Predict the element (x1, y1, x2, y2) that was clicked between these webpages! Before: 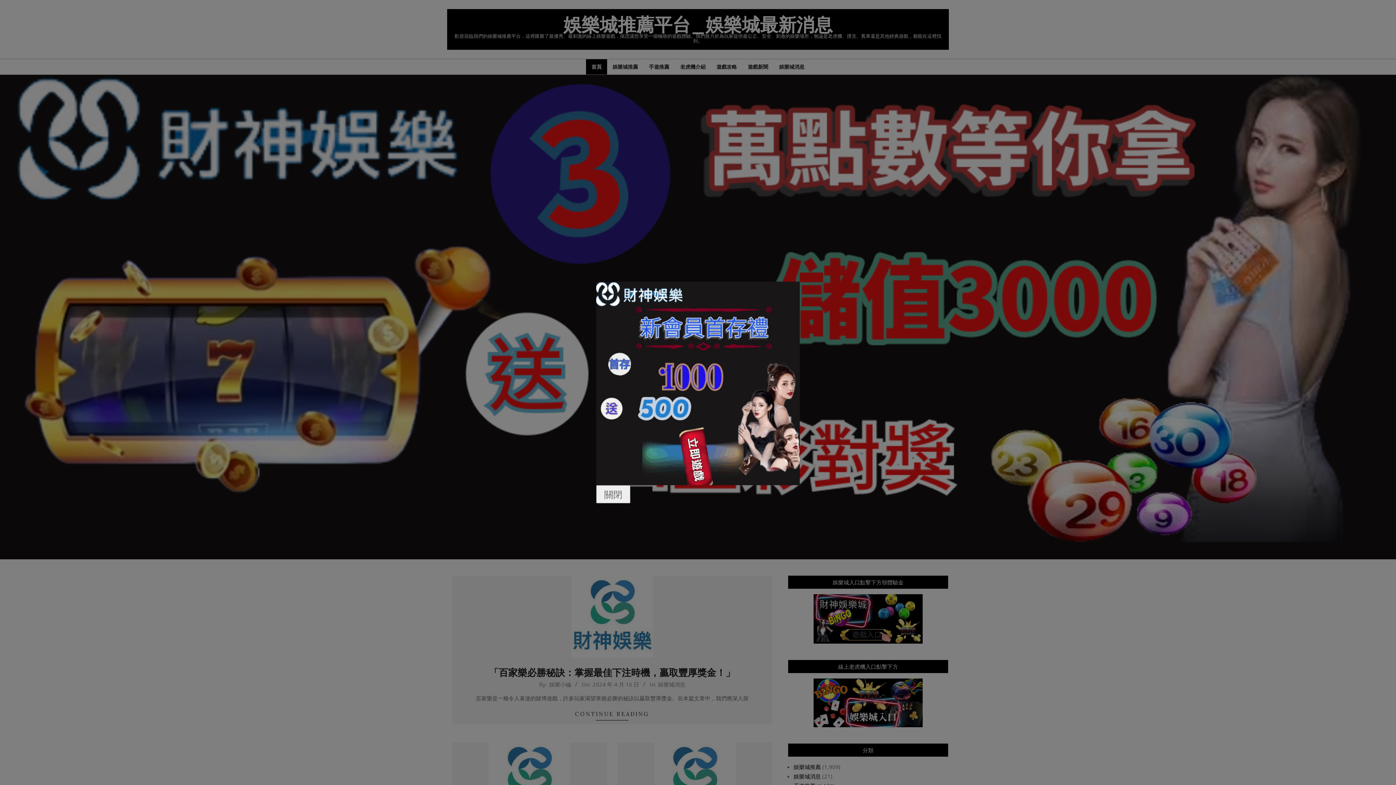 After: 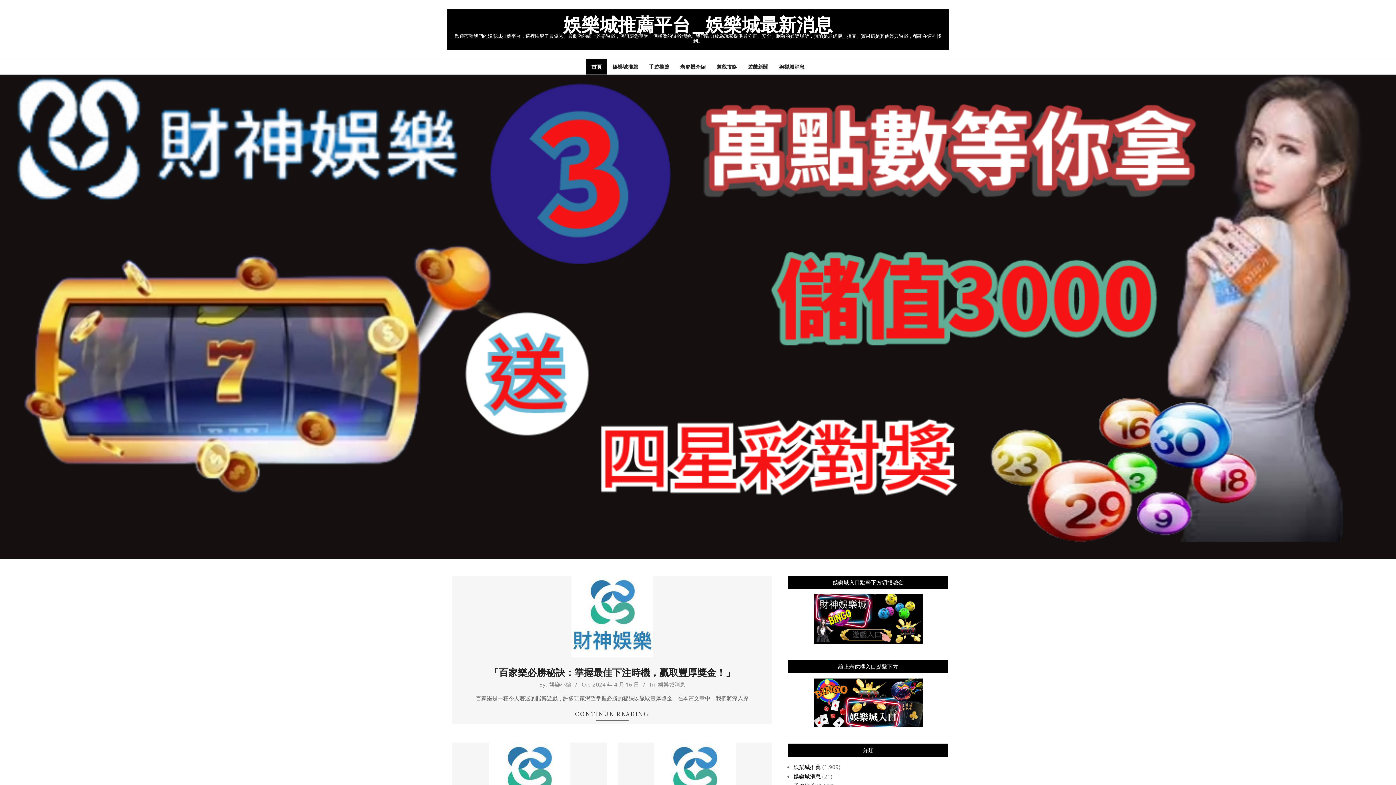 Action: label: 關閉 bbox: (596, 485, 630, 503)